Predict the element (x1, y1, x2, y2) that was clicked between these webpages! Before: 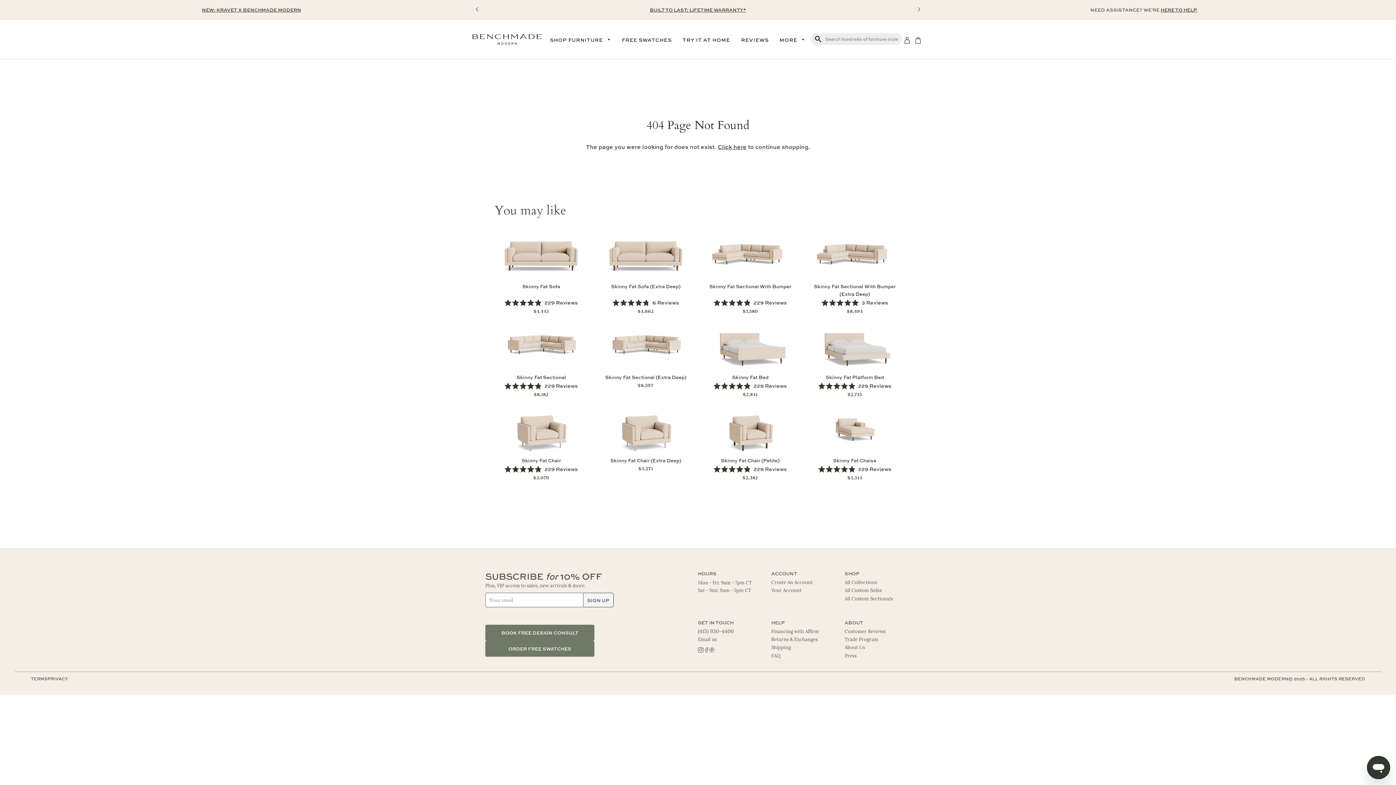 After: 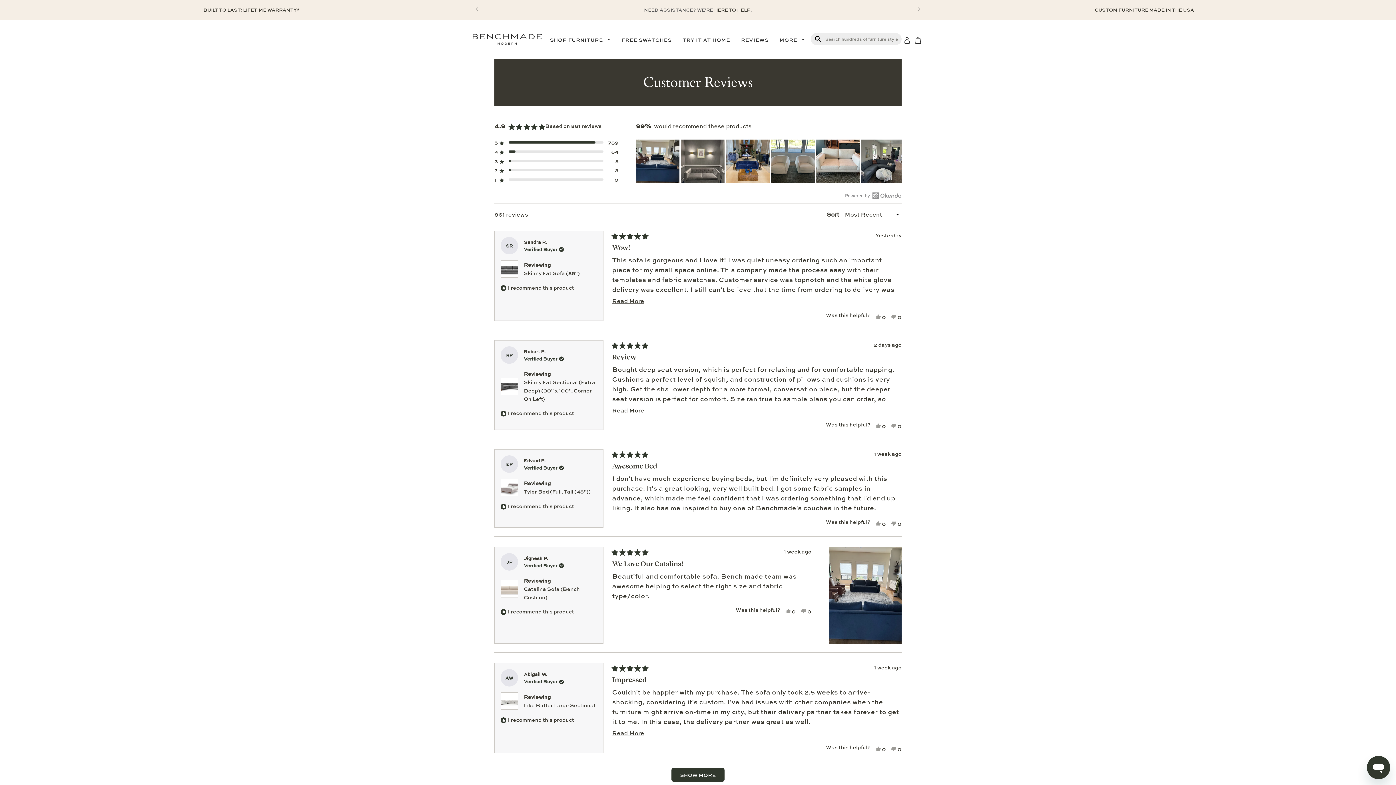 Action: bbox: (844, 629, 885, 634) label: Customer Reviews